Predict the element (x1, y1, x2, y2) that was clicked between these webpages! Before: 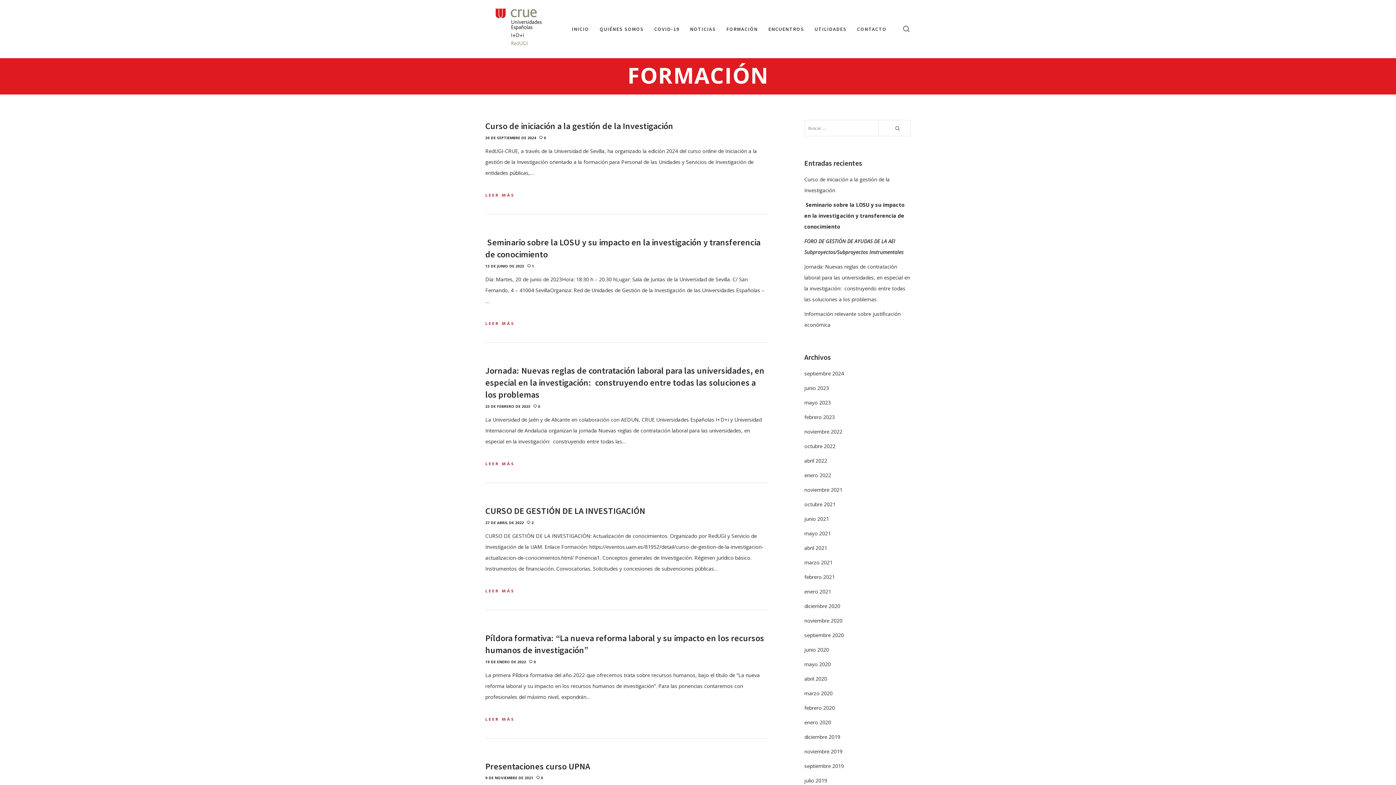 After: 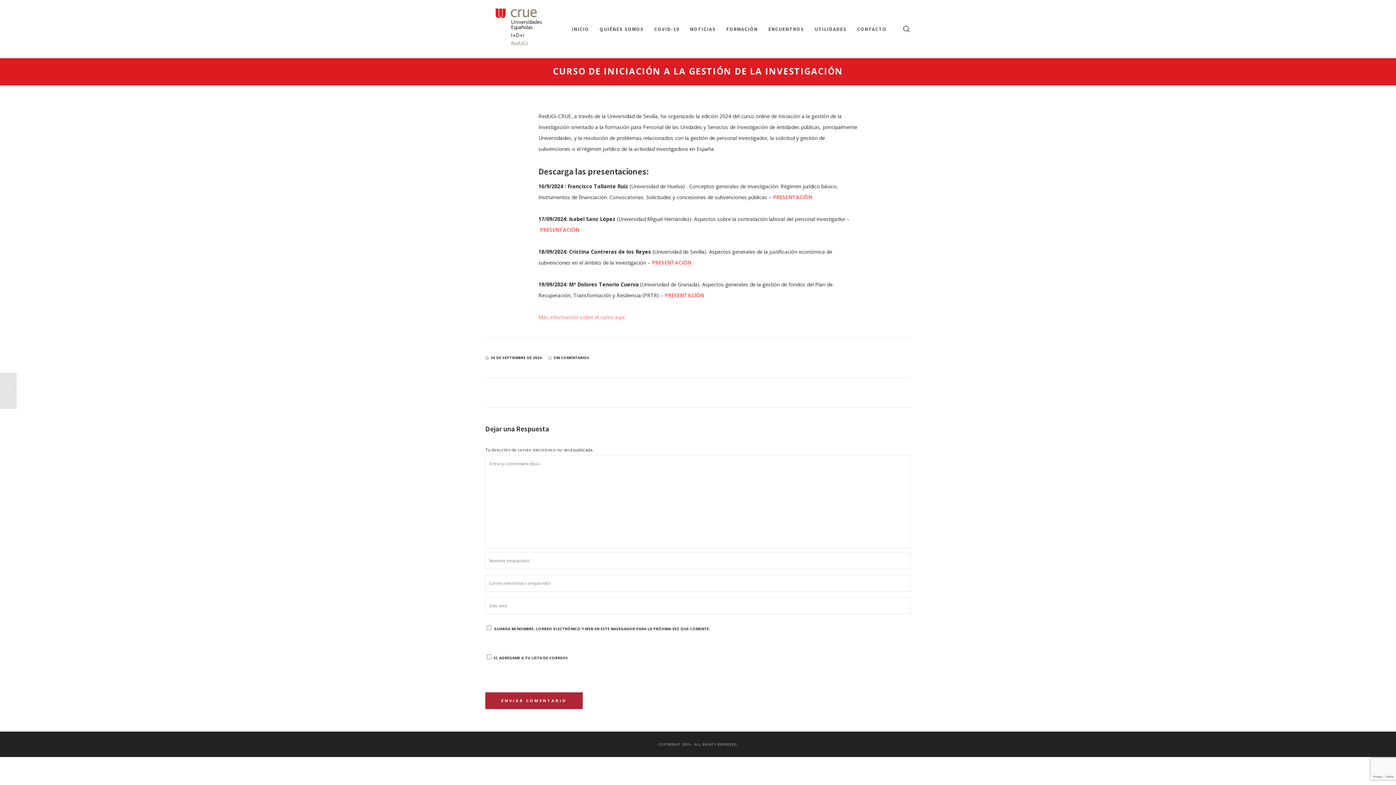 Action: bbox: (485, 192, 515, 197) label: LEER MÁS